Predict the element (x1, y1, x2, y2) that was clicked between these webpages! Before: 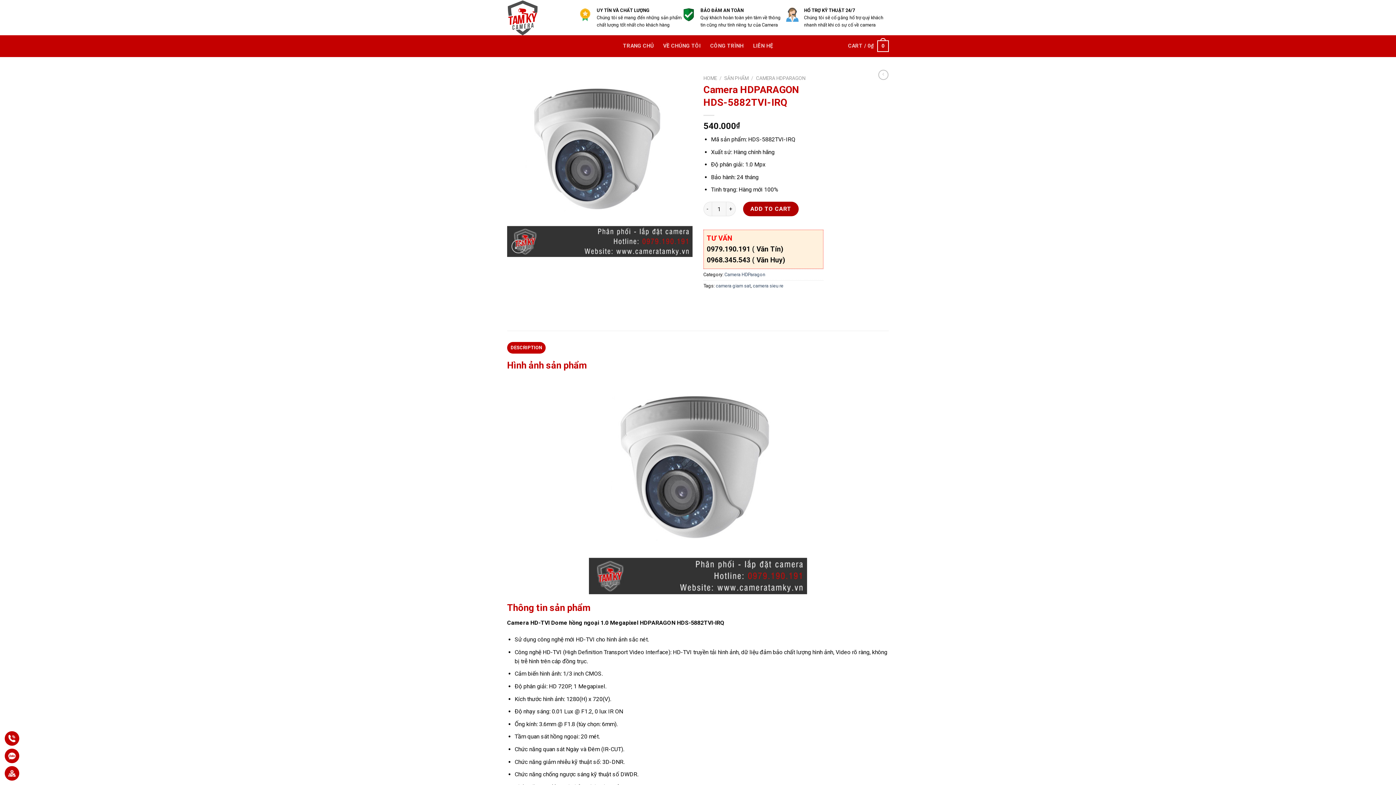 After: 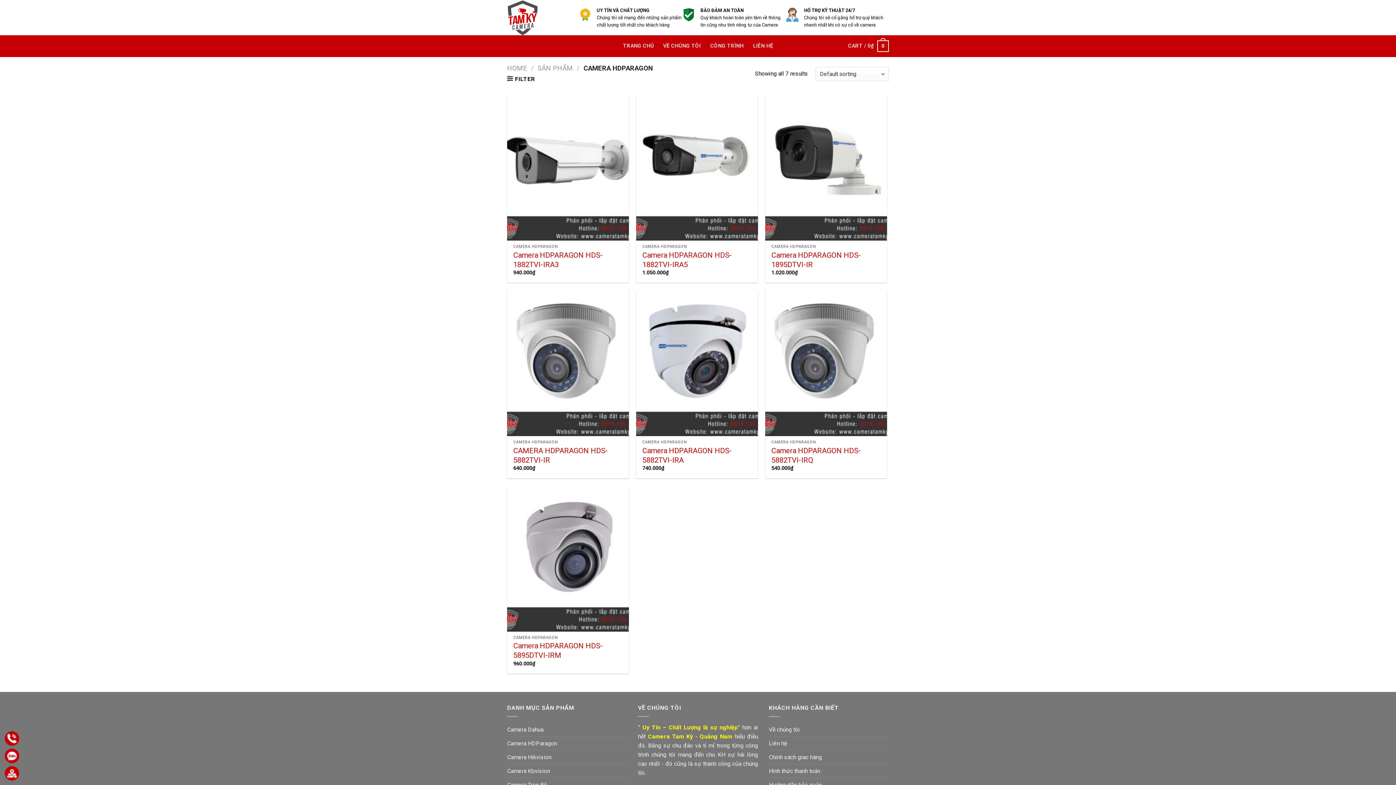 Action: label: Camera HDParagon bbox: (724, 272, 765, 277)